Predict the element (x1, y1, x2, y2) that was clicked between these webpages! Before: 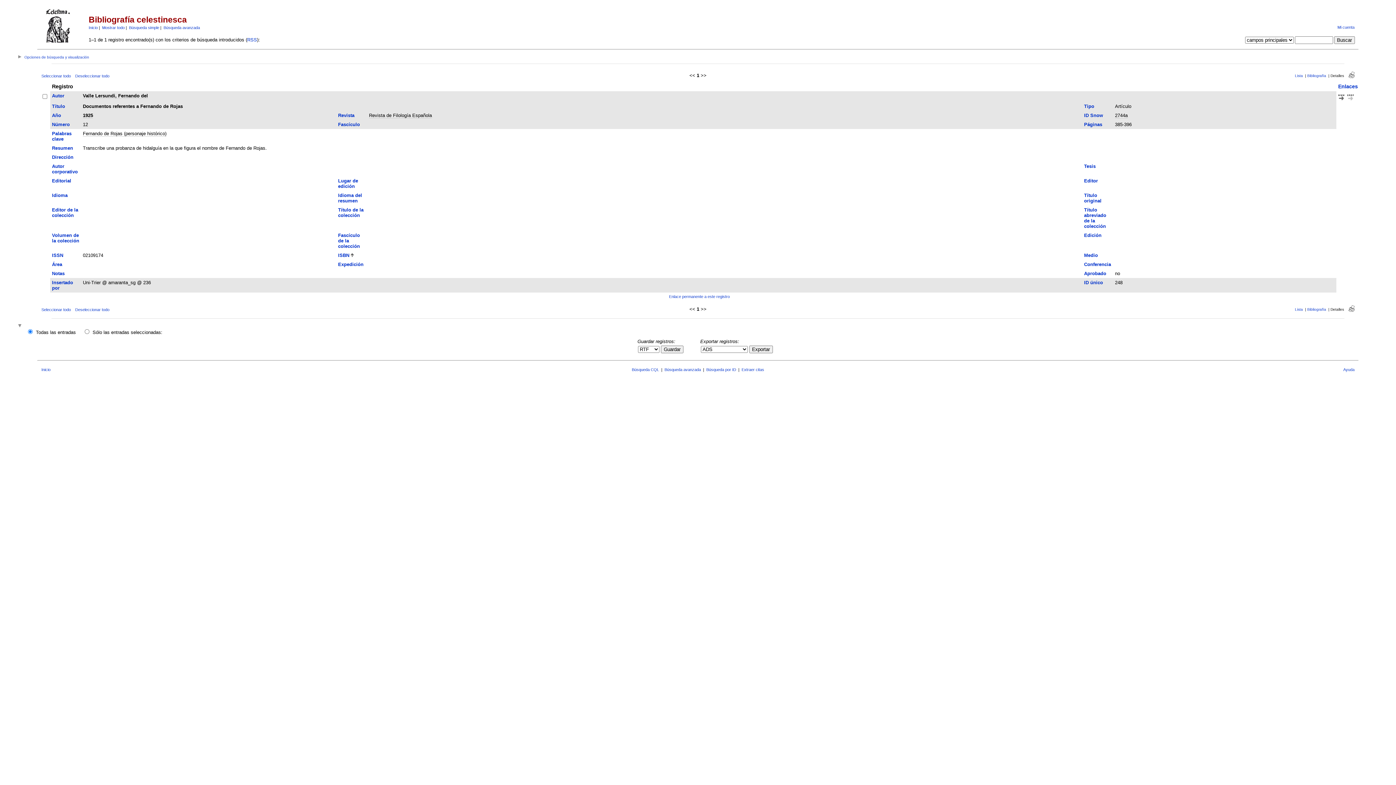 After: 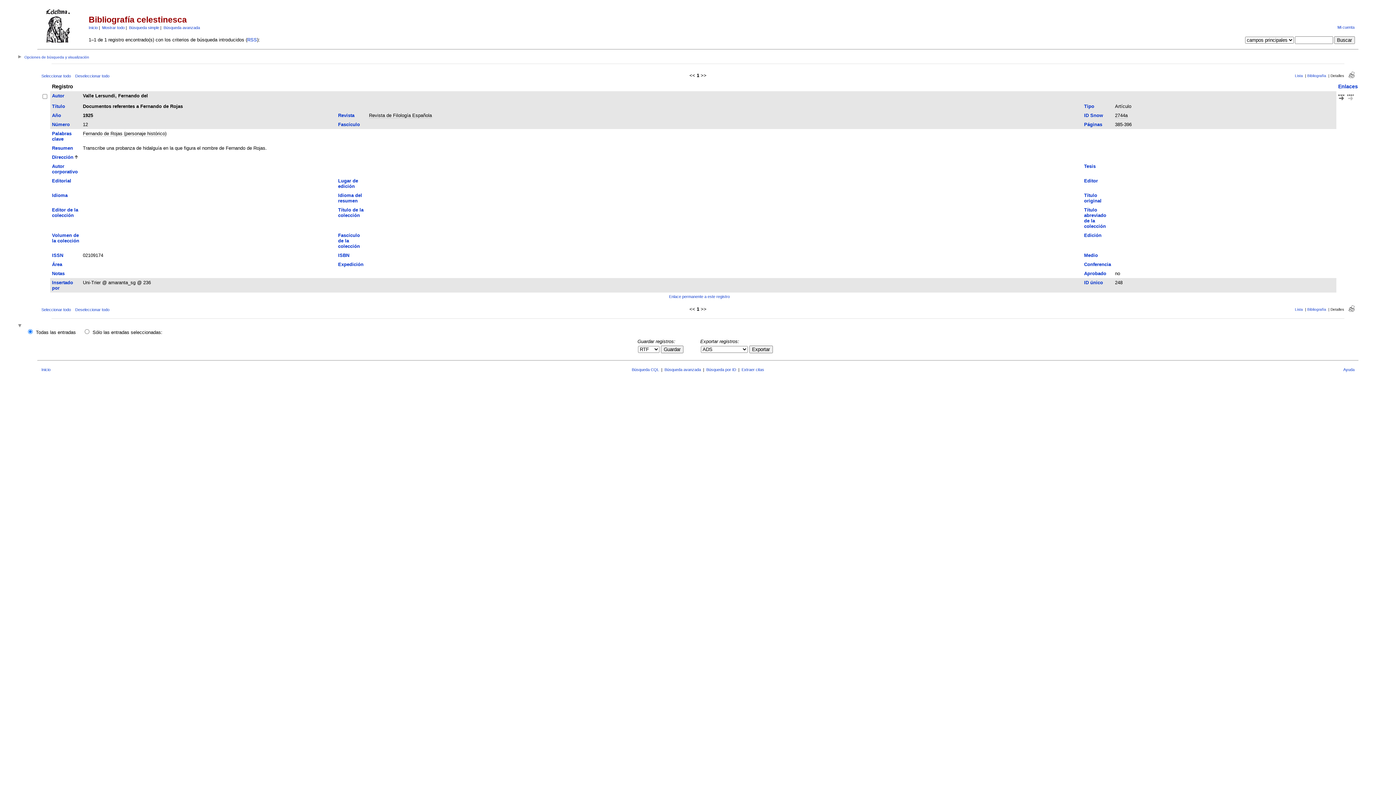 Action: label: Dirección bbox: (52, 154, 73, 159)